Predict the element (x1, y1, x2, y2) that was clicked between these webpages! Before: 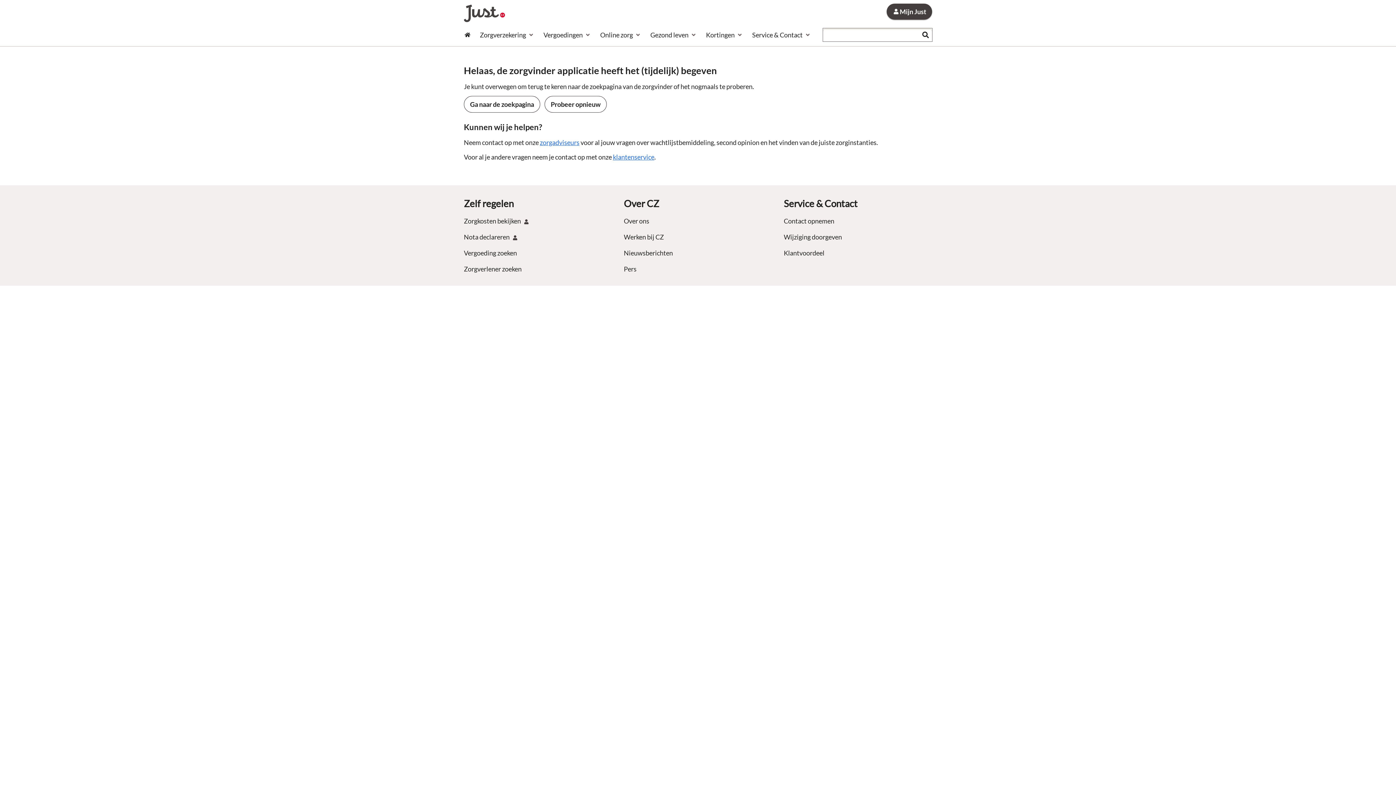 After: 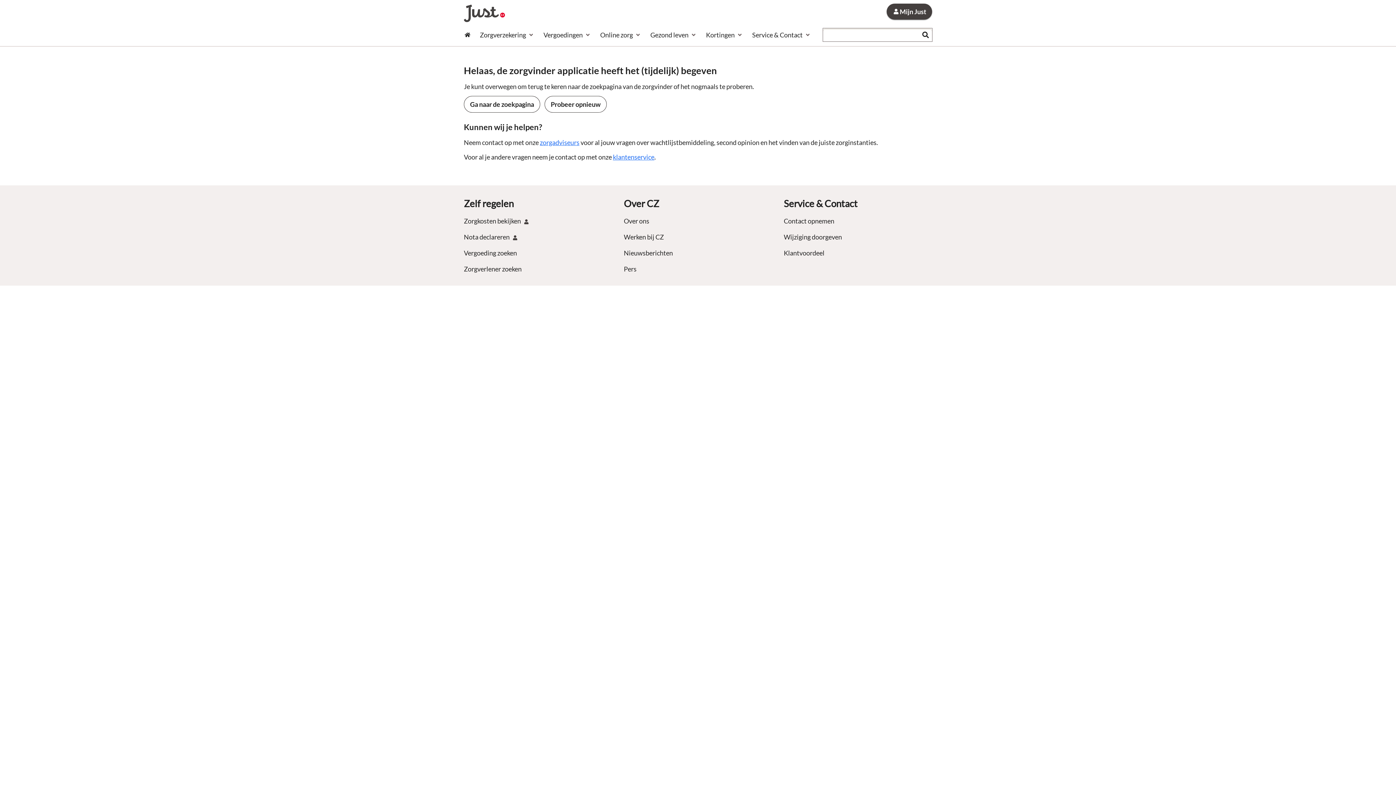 Action: label: Ga naar de zoekpagina bbox: (464, 96, 540, 112)